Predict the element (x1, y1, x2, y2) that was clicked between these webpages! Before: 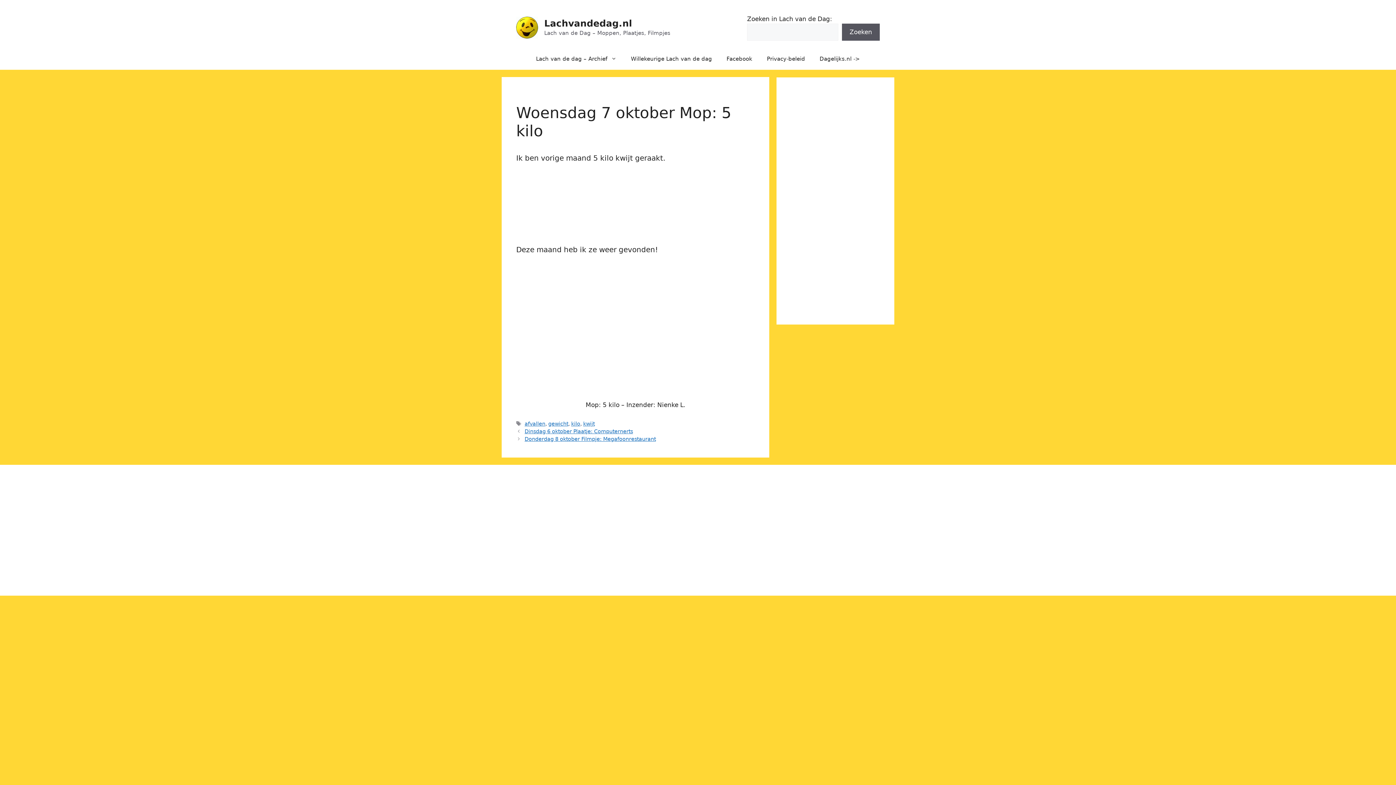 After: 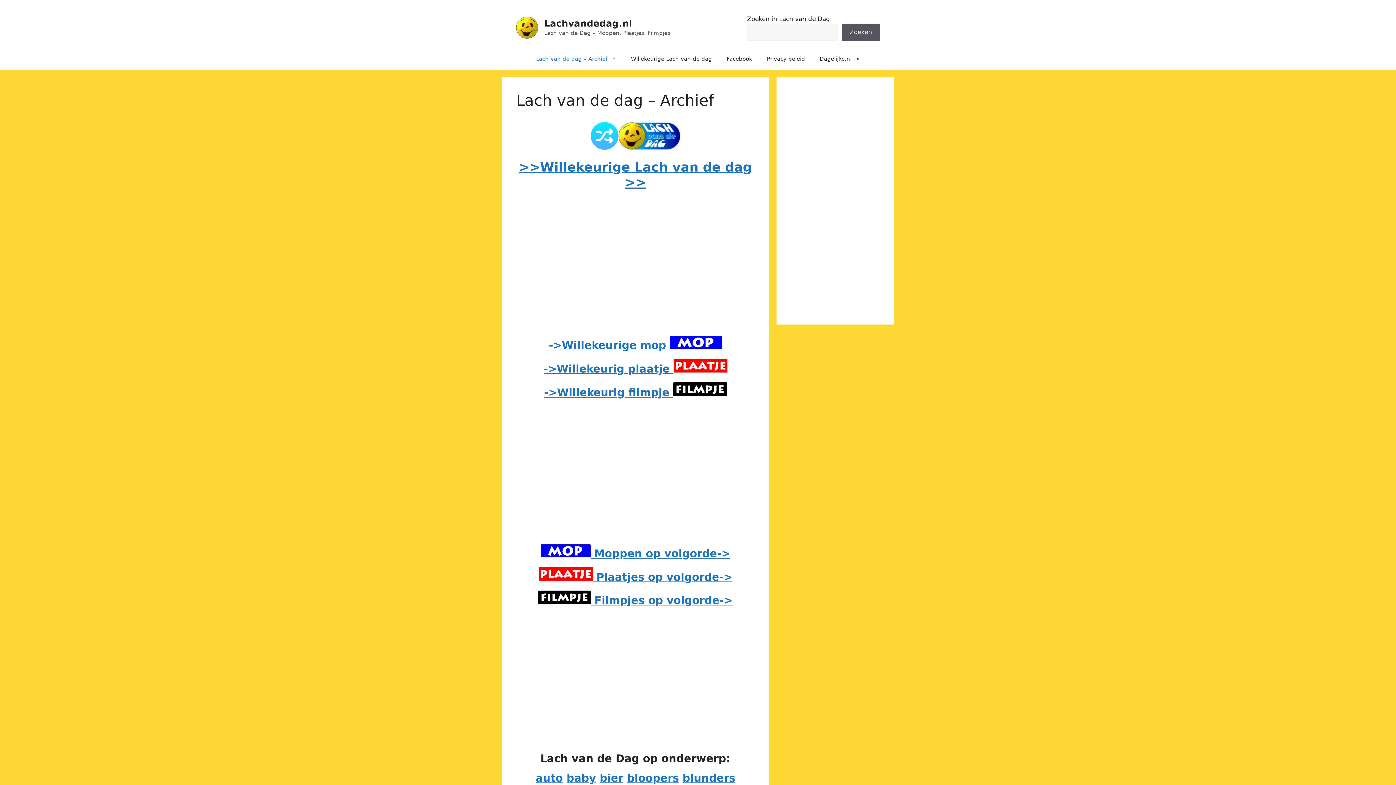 Action: bbox: (544, 18, 632, 28) label: Lachvandedag.nl